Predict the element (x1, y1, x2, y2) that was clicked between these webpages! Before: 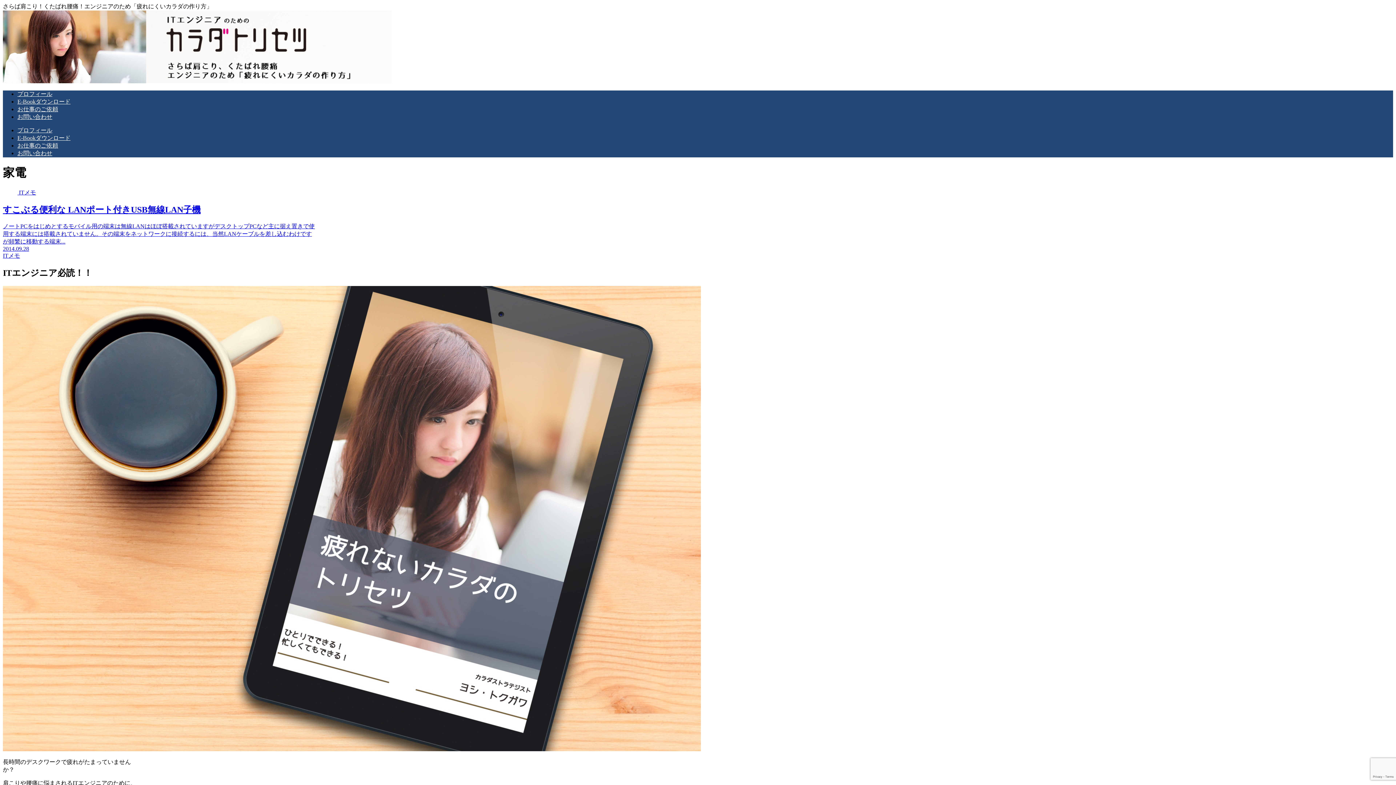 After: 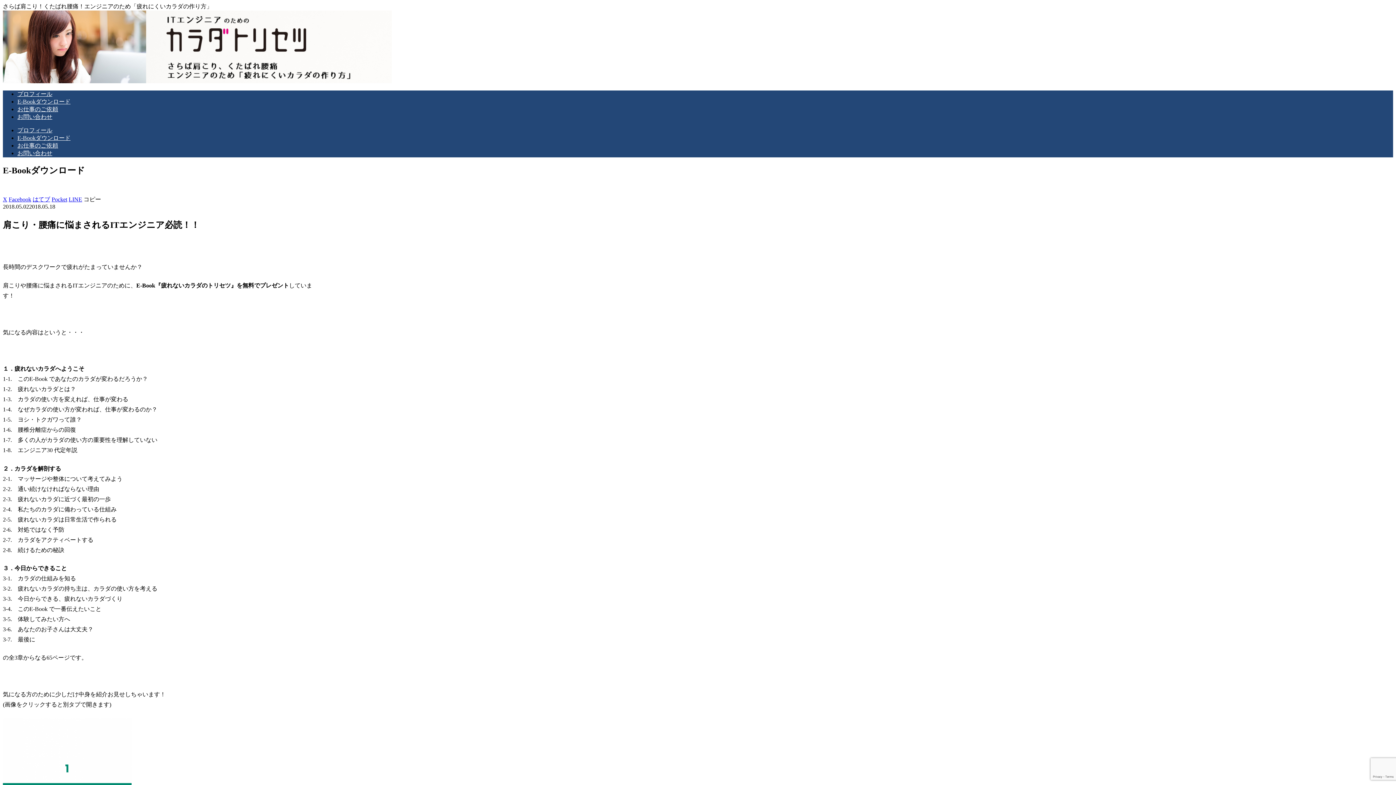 Action: label: E-Bookダウンロード bbox: (17, 98, 1393, 105)